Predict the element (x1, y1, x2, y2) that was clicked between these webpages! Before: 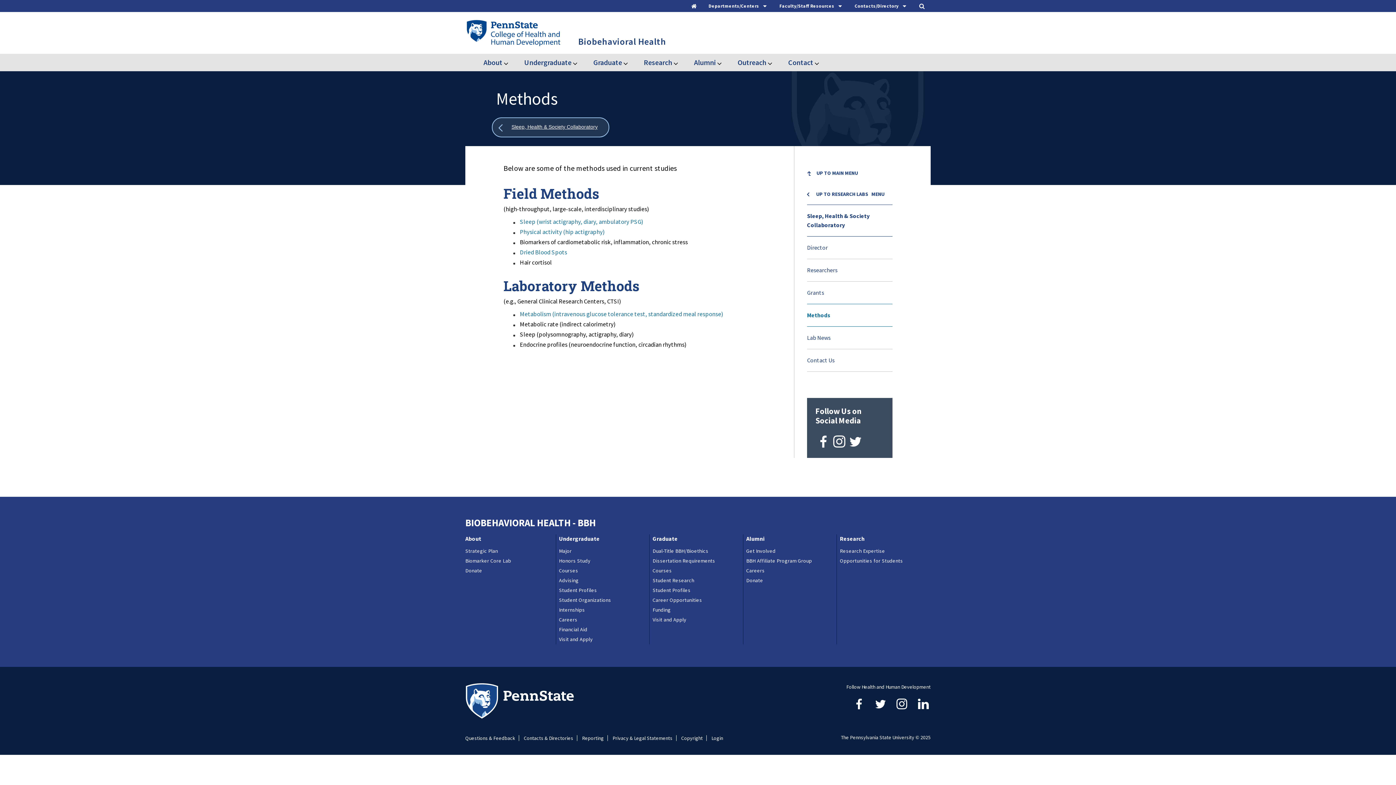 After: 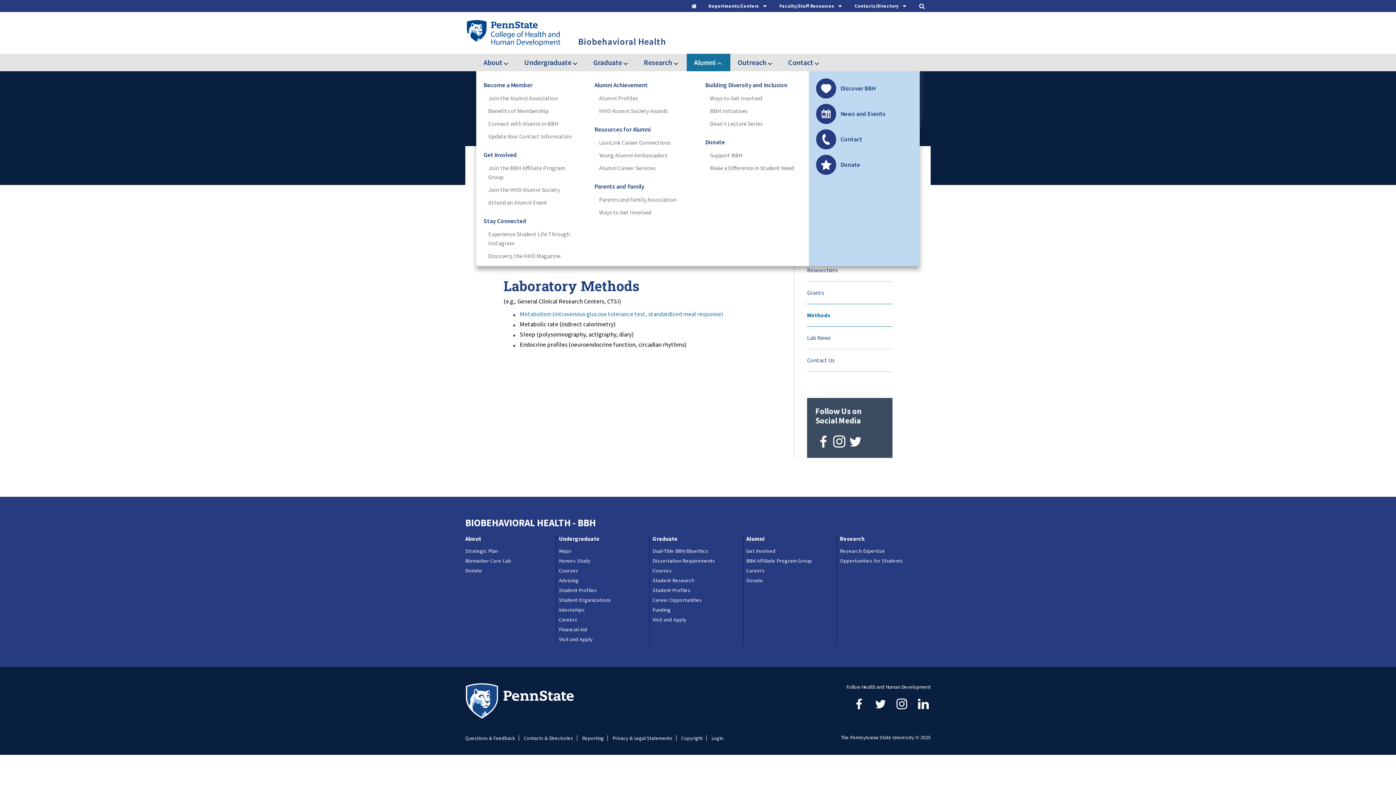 Action: bbox: (716, 60, 723, 68) label: Expand Alumni